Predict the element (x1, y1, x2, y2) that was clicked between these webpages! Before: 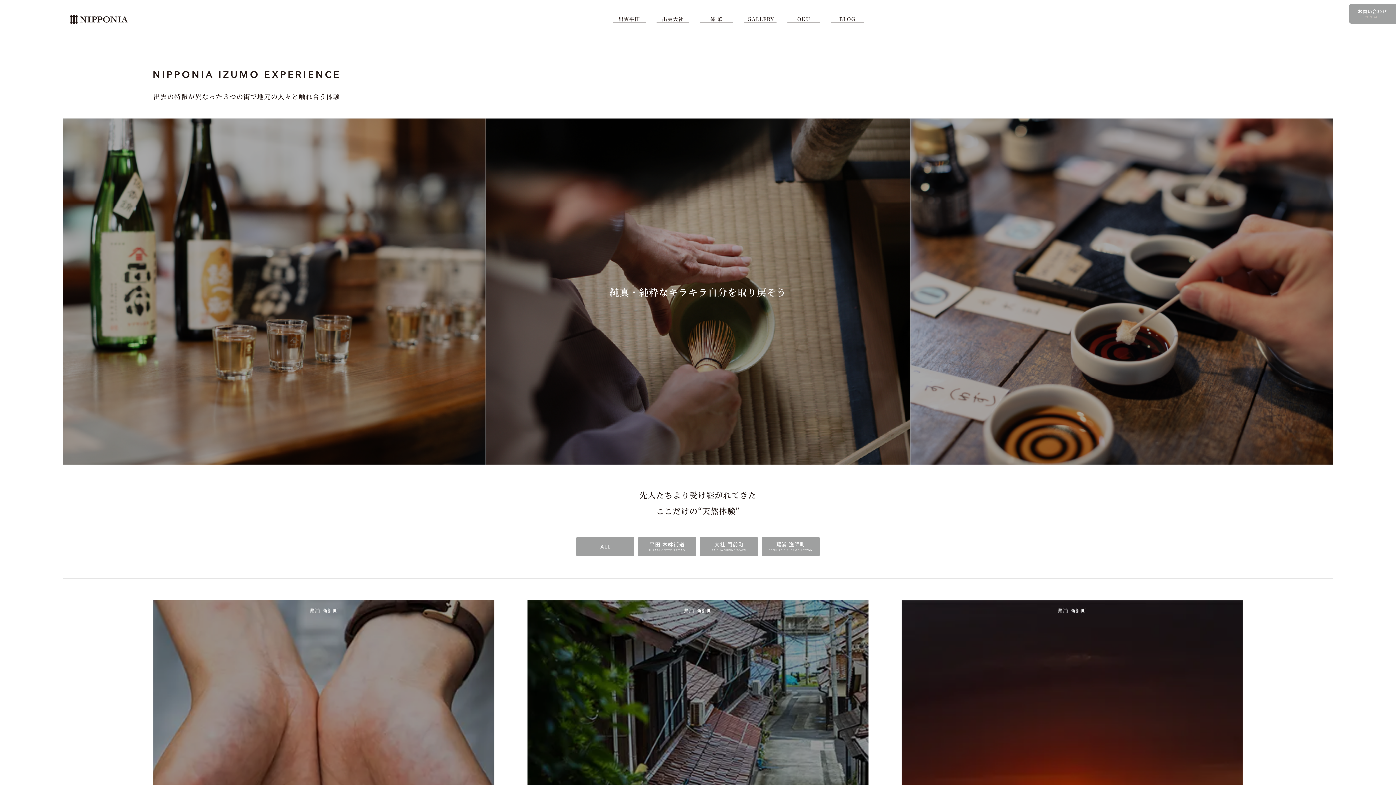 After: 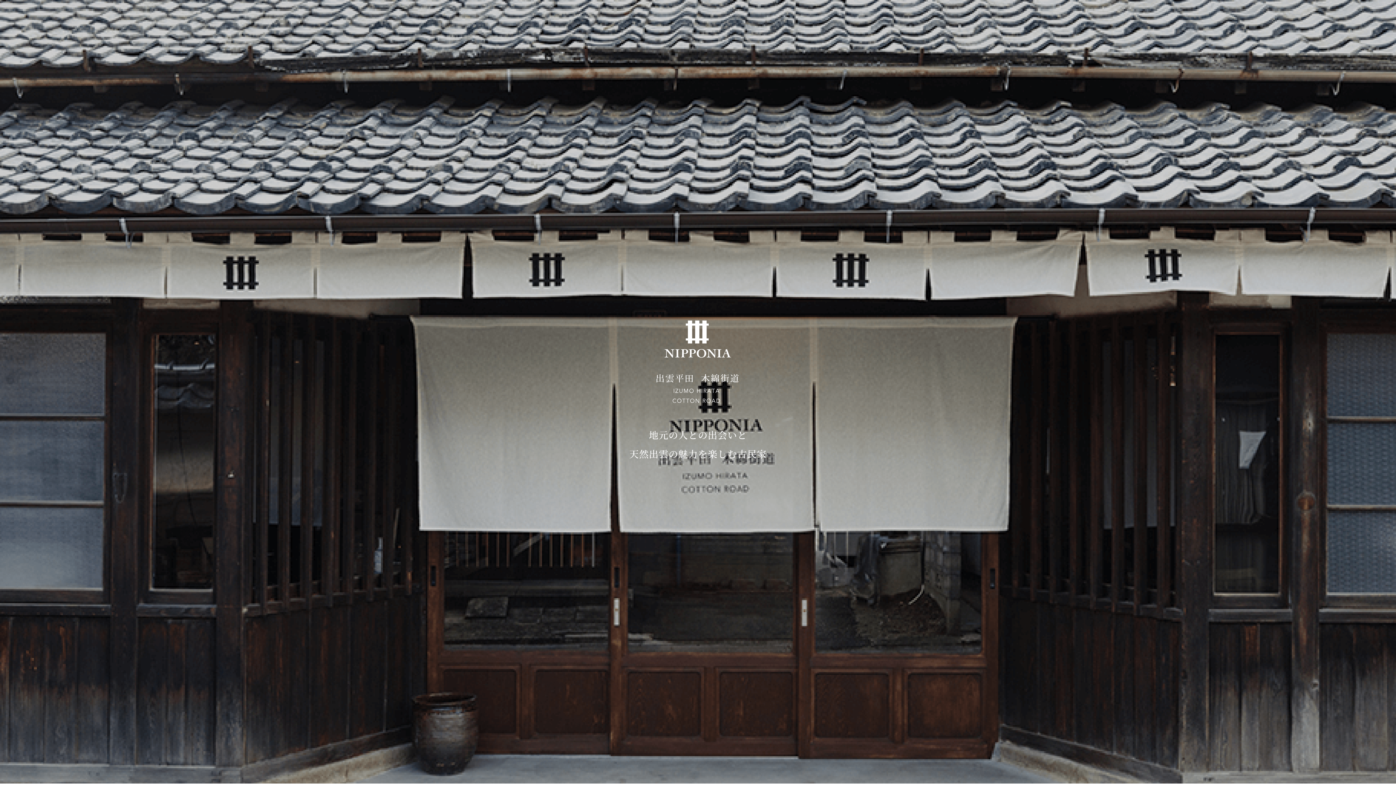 Action: label: 出雲平田 bbox: (613, 16, 645, 22)